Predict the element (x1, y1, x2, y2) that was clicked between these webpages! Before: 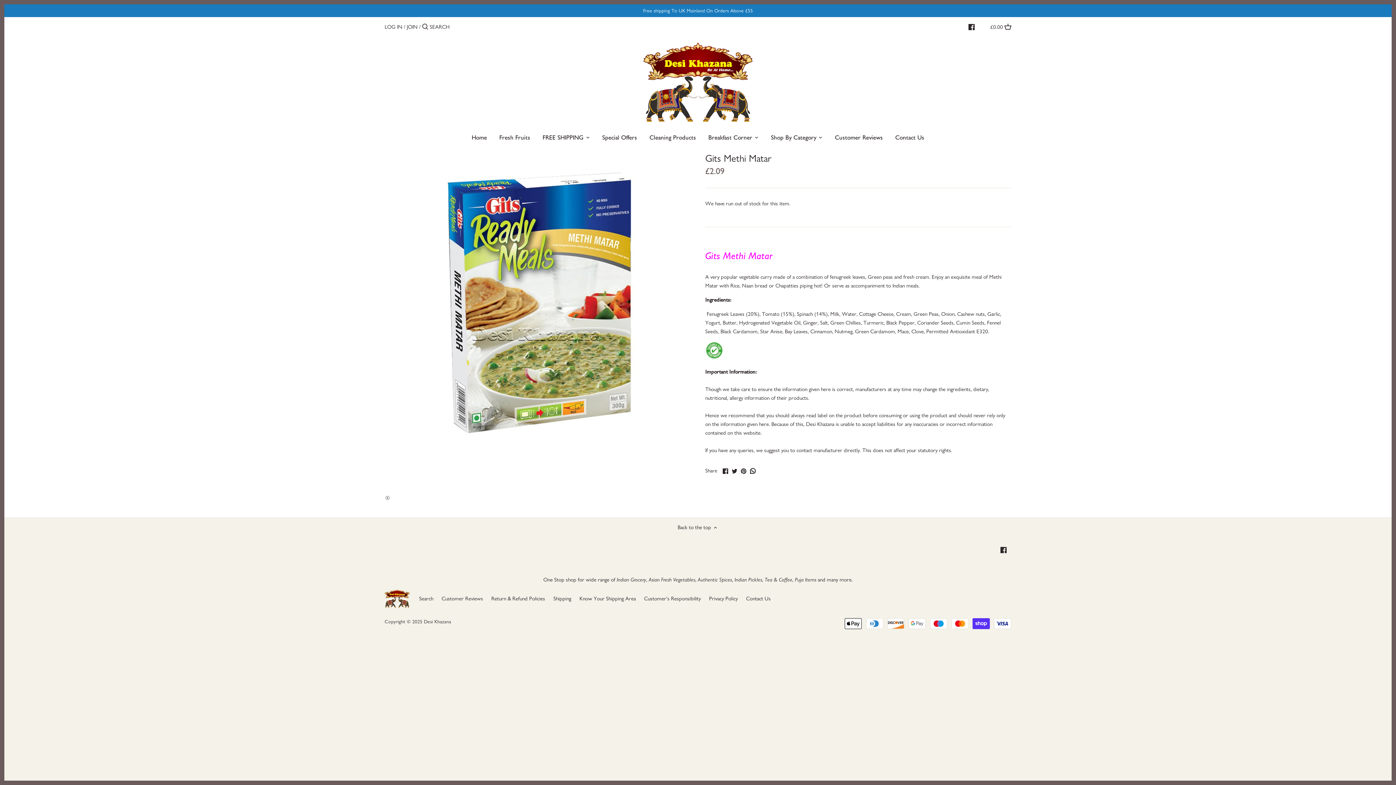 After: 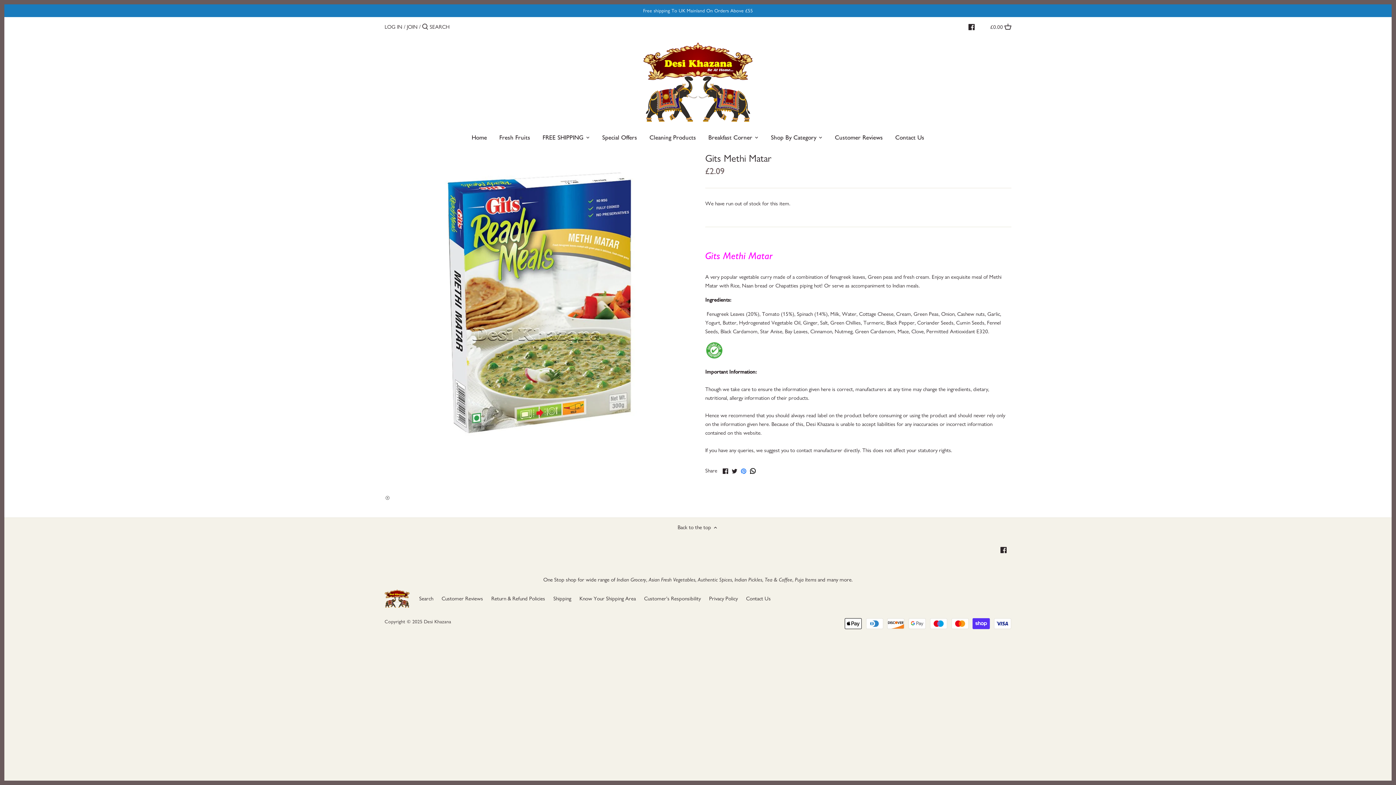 Action: label: Pin it bbox: (740, 466, 746, 474)